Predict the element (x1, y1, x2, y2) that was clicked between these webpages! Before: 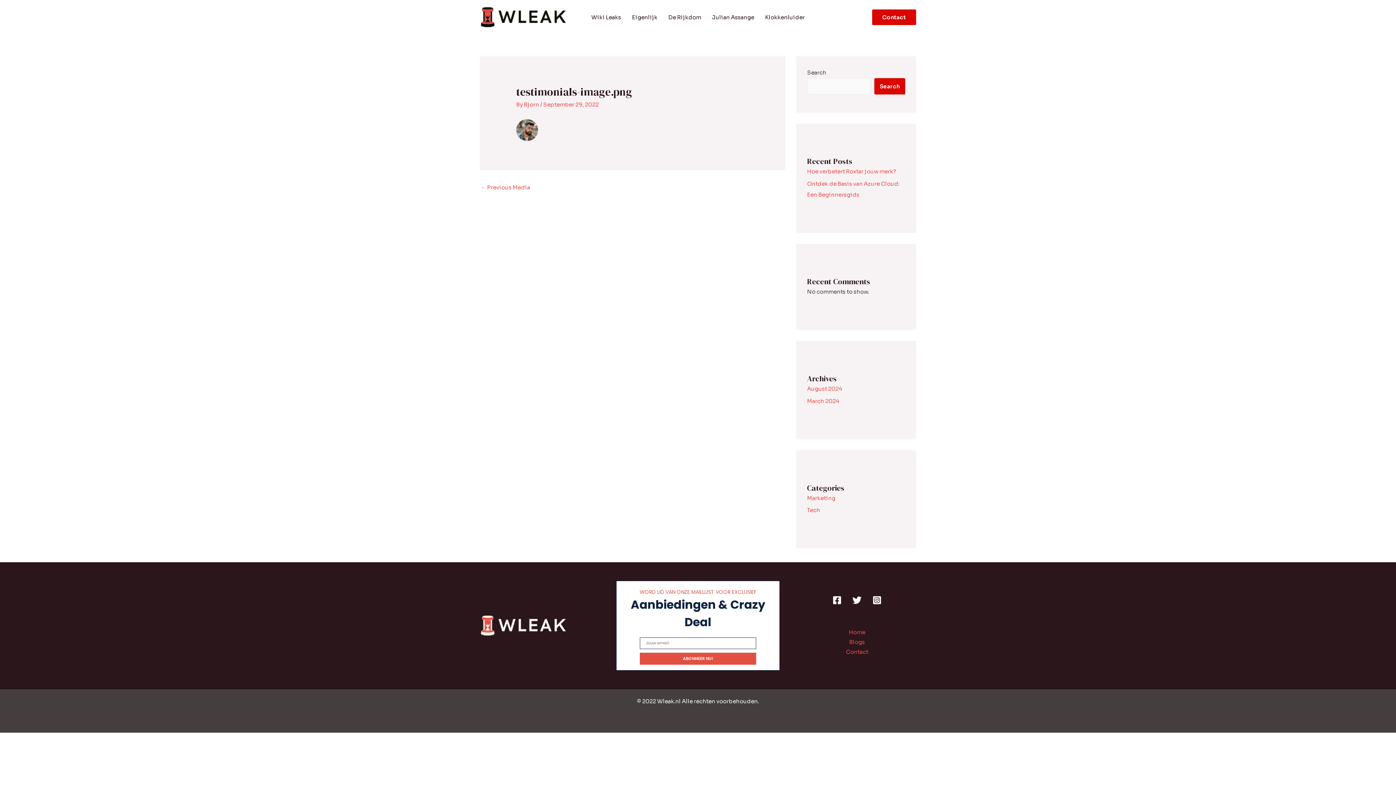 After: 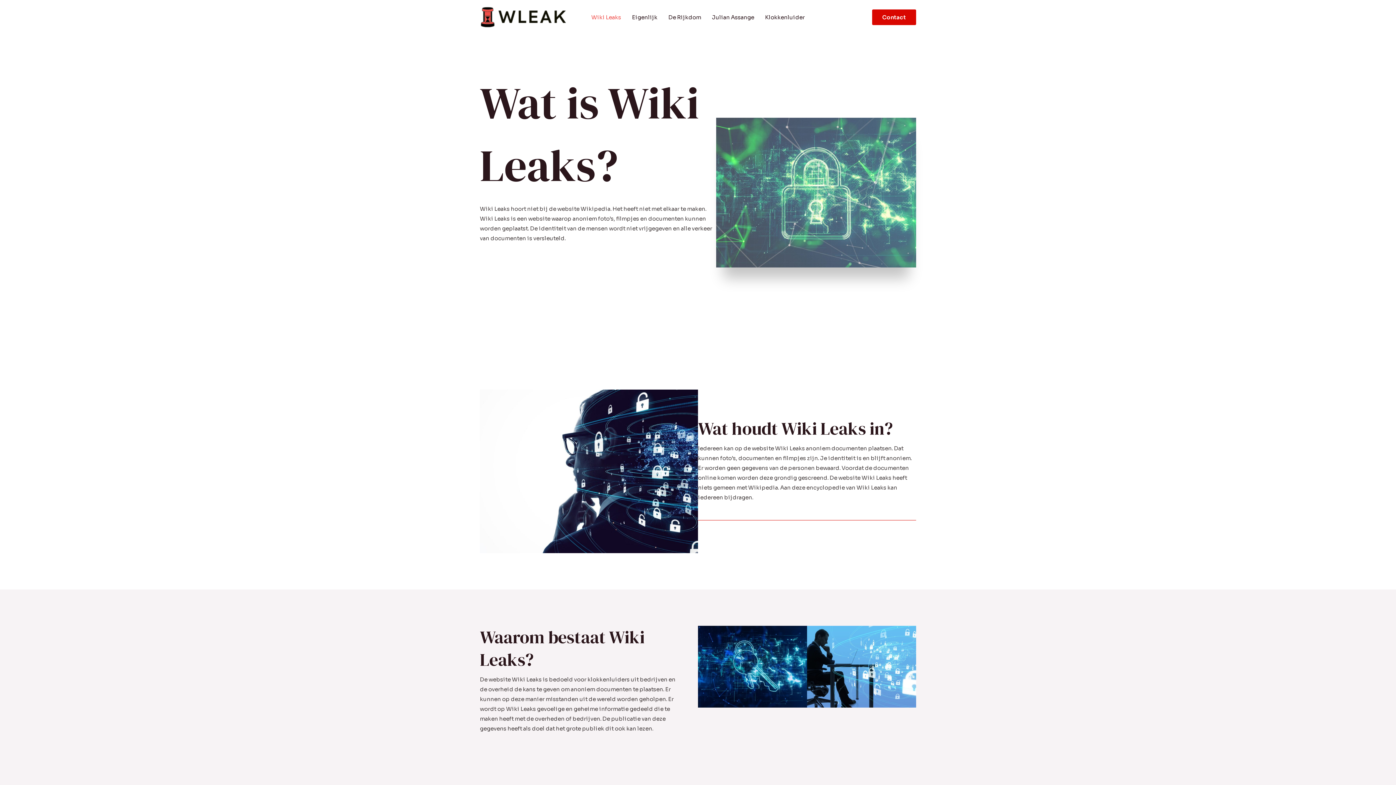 Action: label: Home bbox: (849, 628, 865, 635)